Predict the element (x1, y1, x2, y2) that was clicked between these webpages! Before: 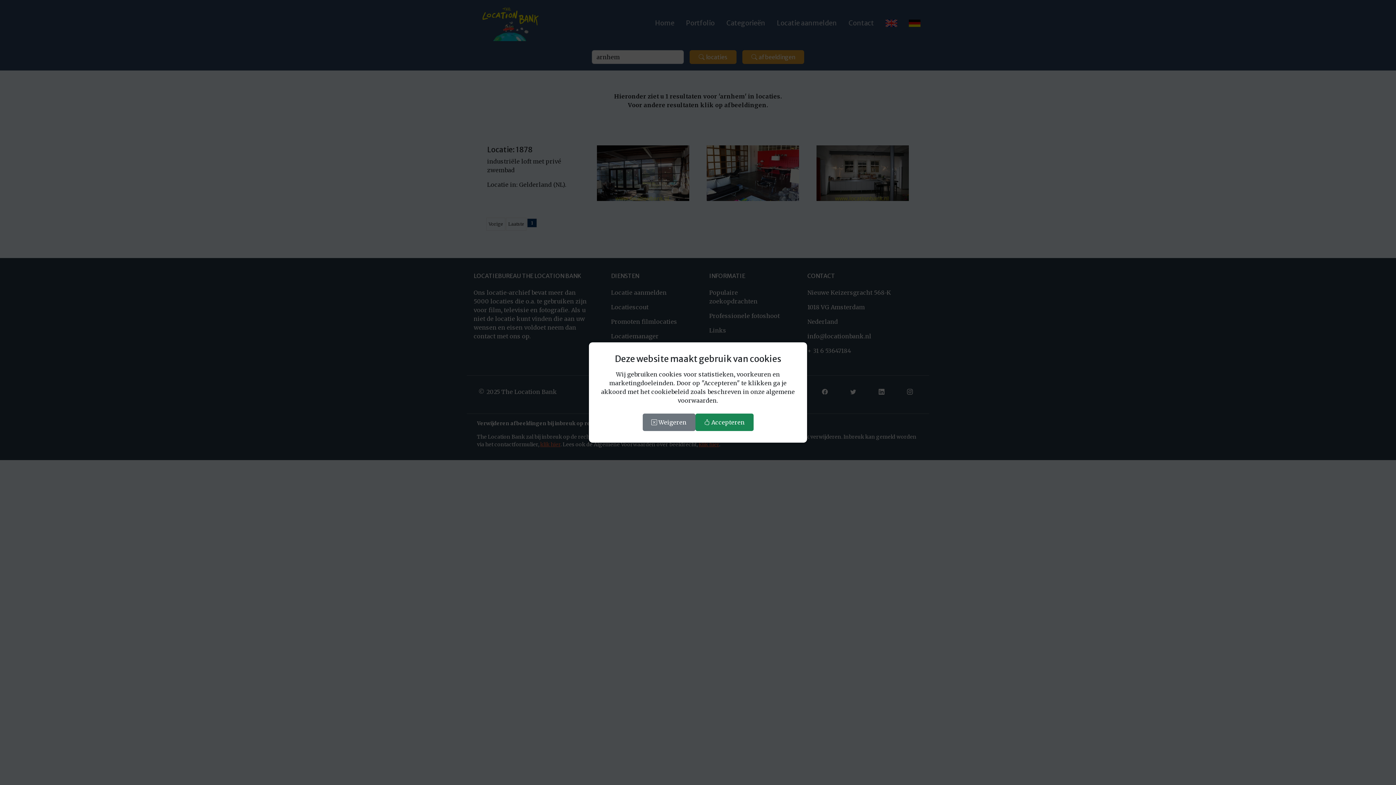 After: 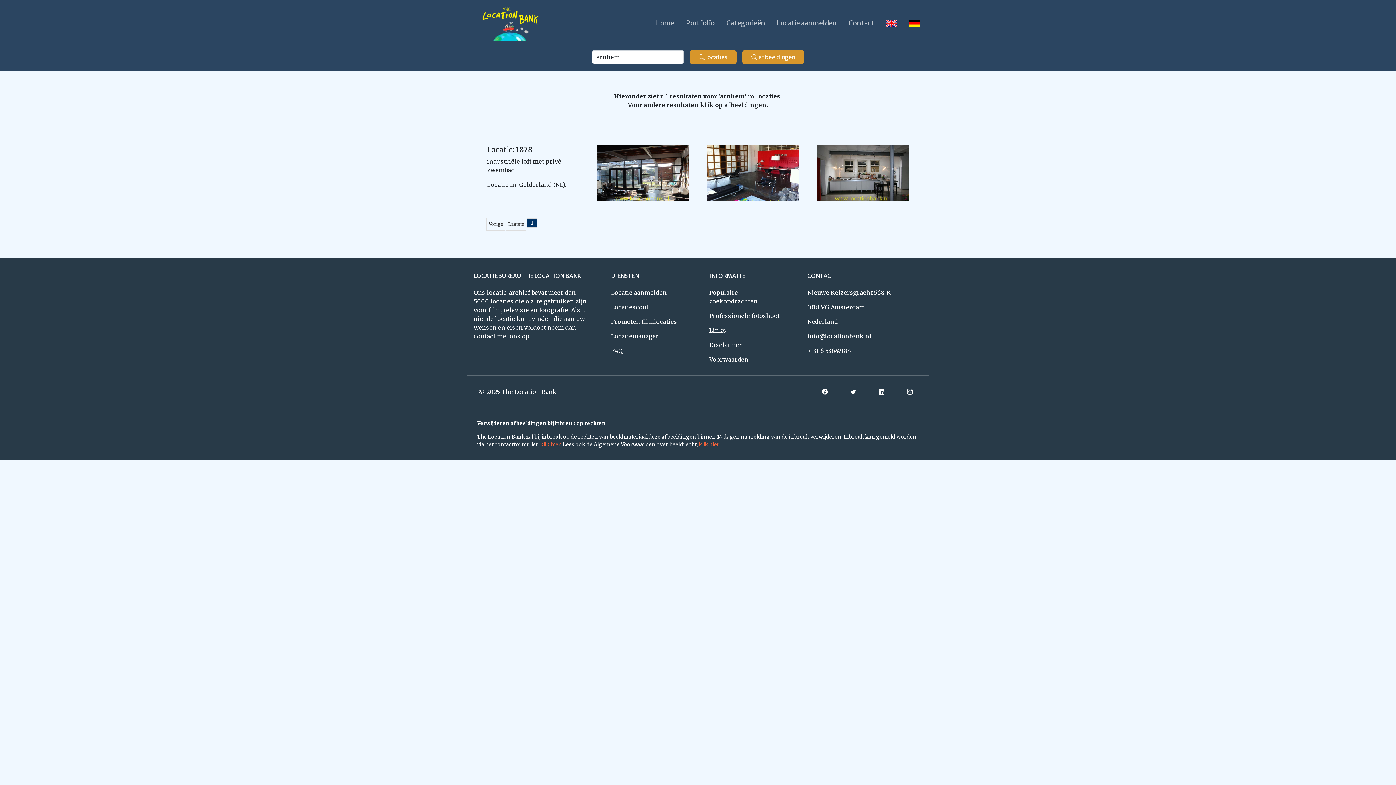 Action: bbox: (695, 413, 753, 431) label:  Accepteren